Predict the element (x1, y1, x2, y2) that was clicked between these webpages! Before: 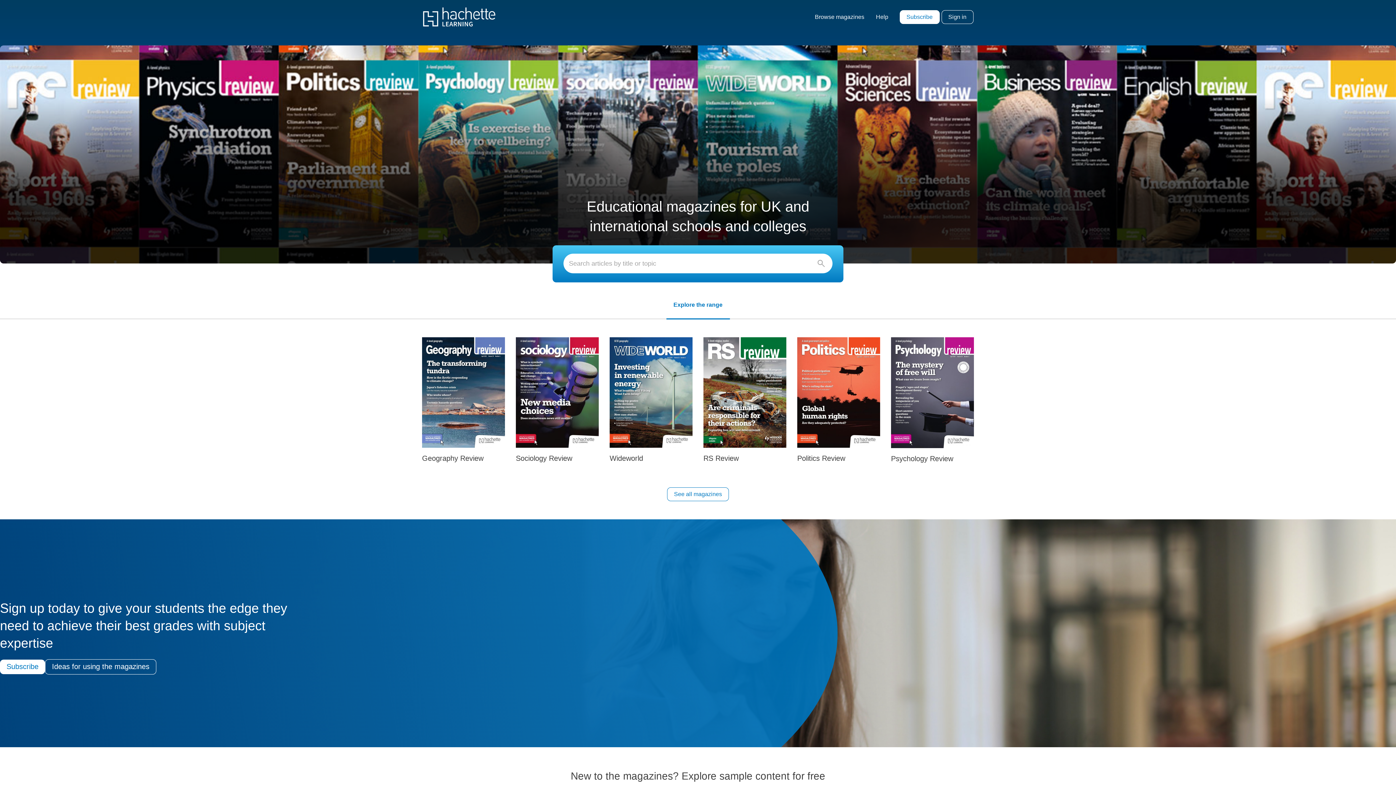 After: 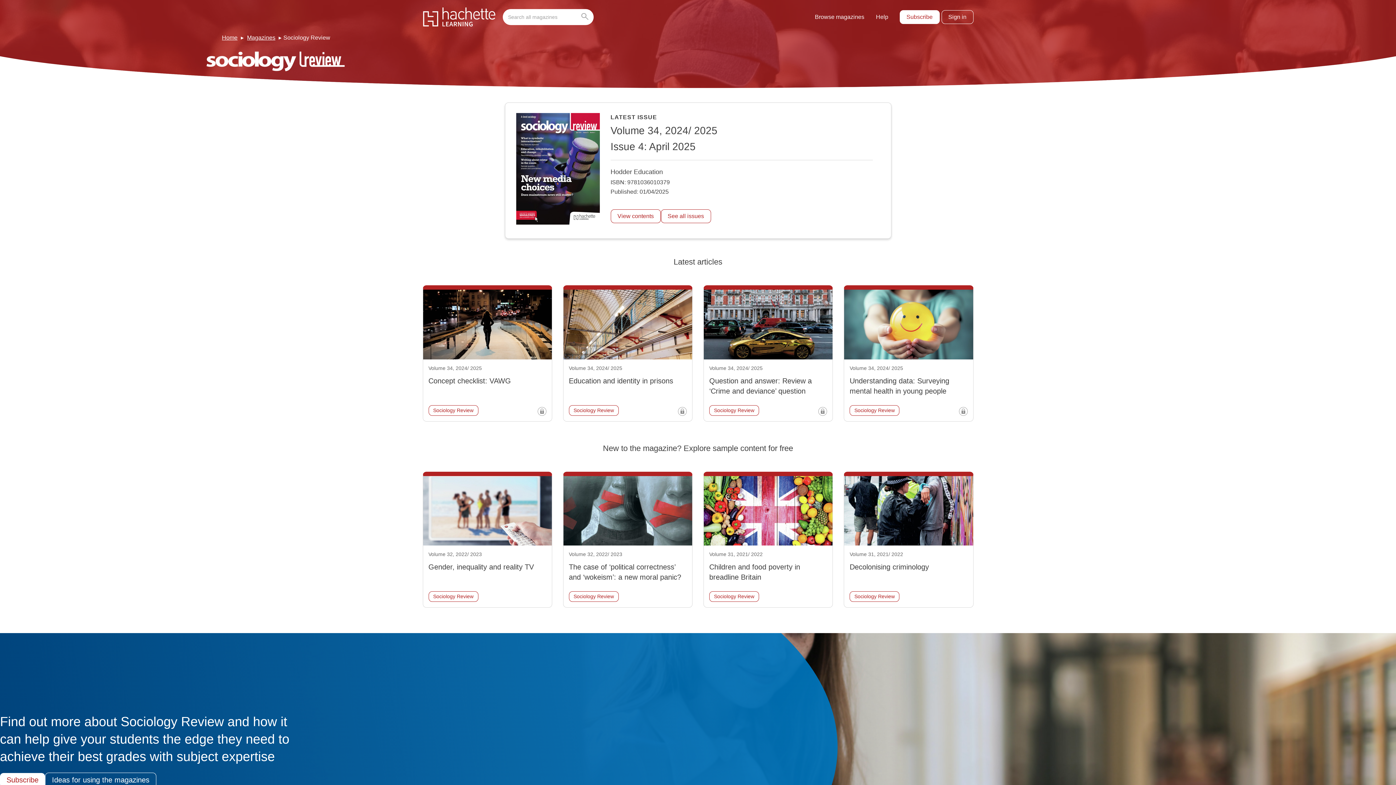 Action: label: Read Sociology Review bbox: (516, 337, 598, 469)